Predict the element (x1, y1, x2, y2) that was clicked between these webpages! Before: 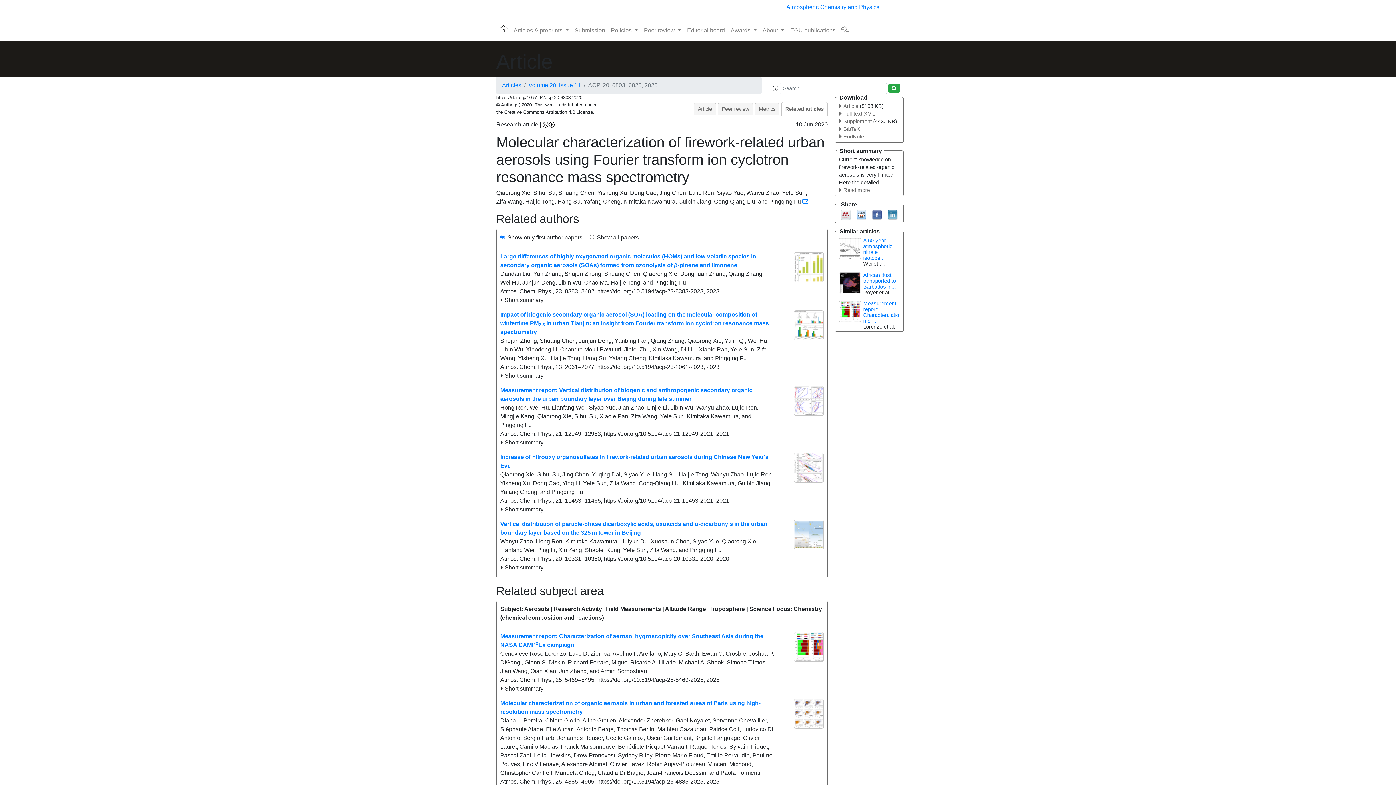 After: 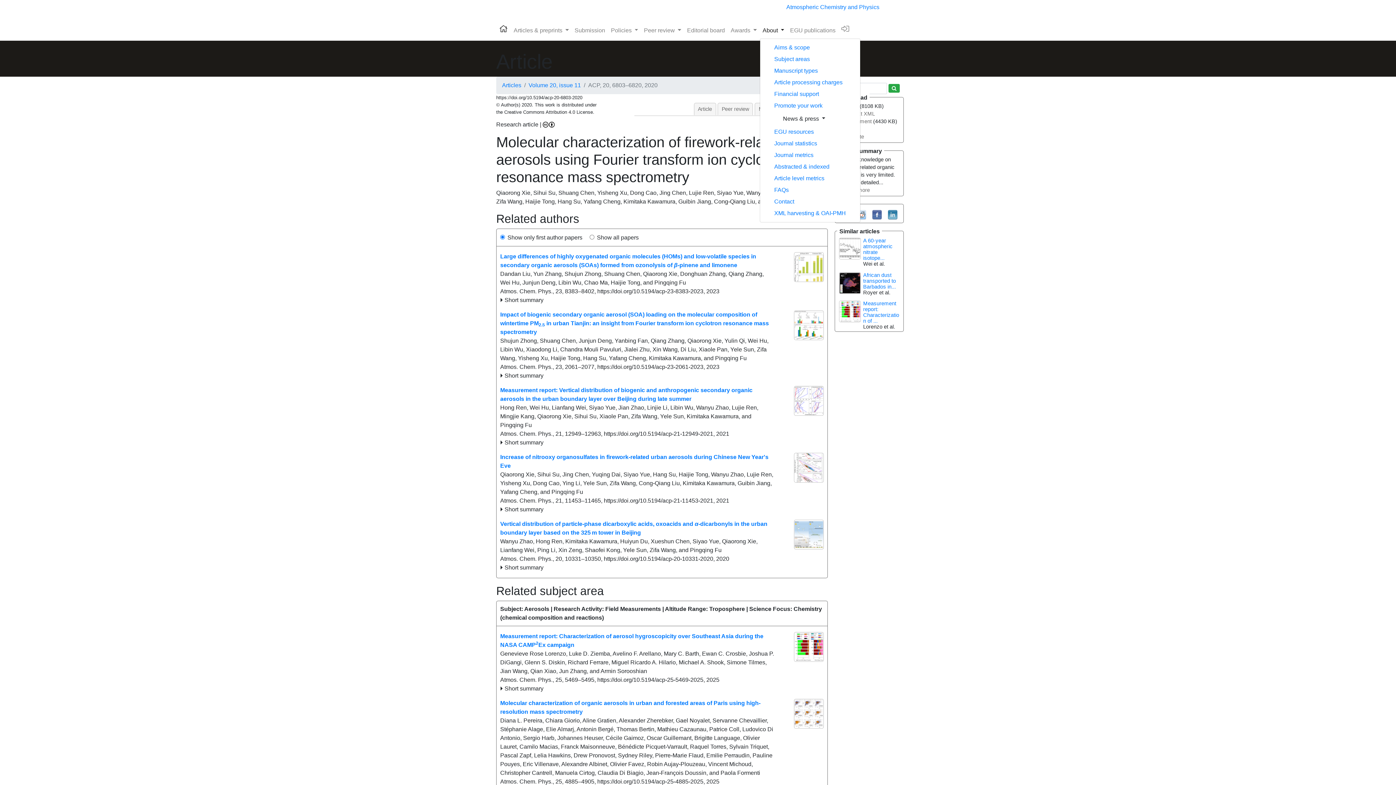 Action: bbox: (759, 23, 787, 37) label: About 